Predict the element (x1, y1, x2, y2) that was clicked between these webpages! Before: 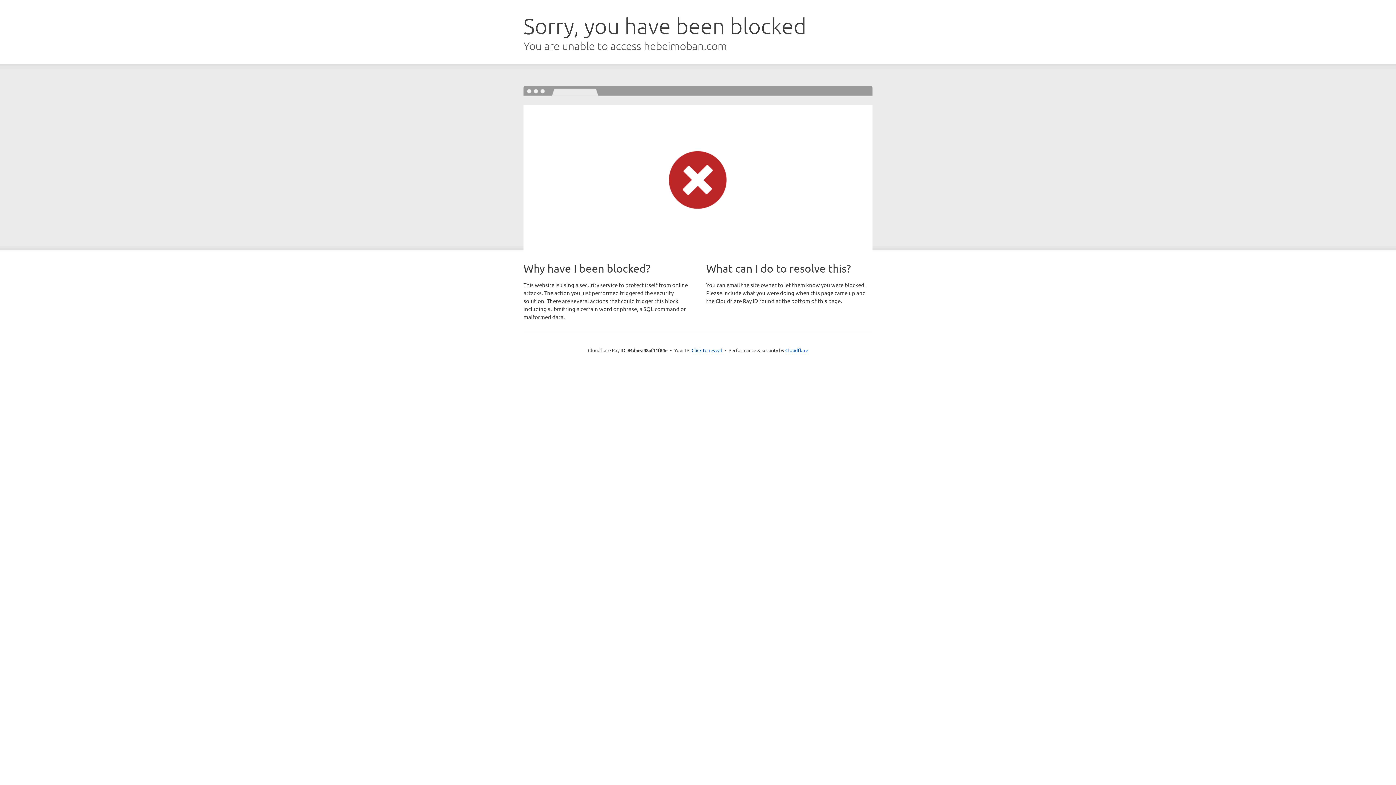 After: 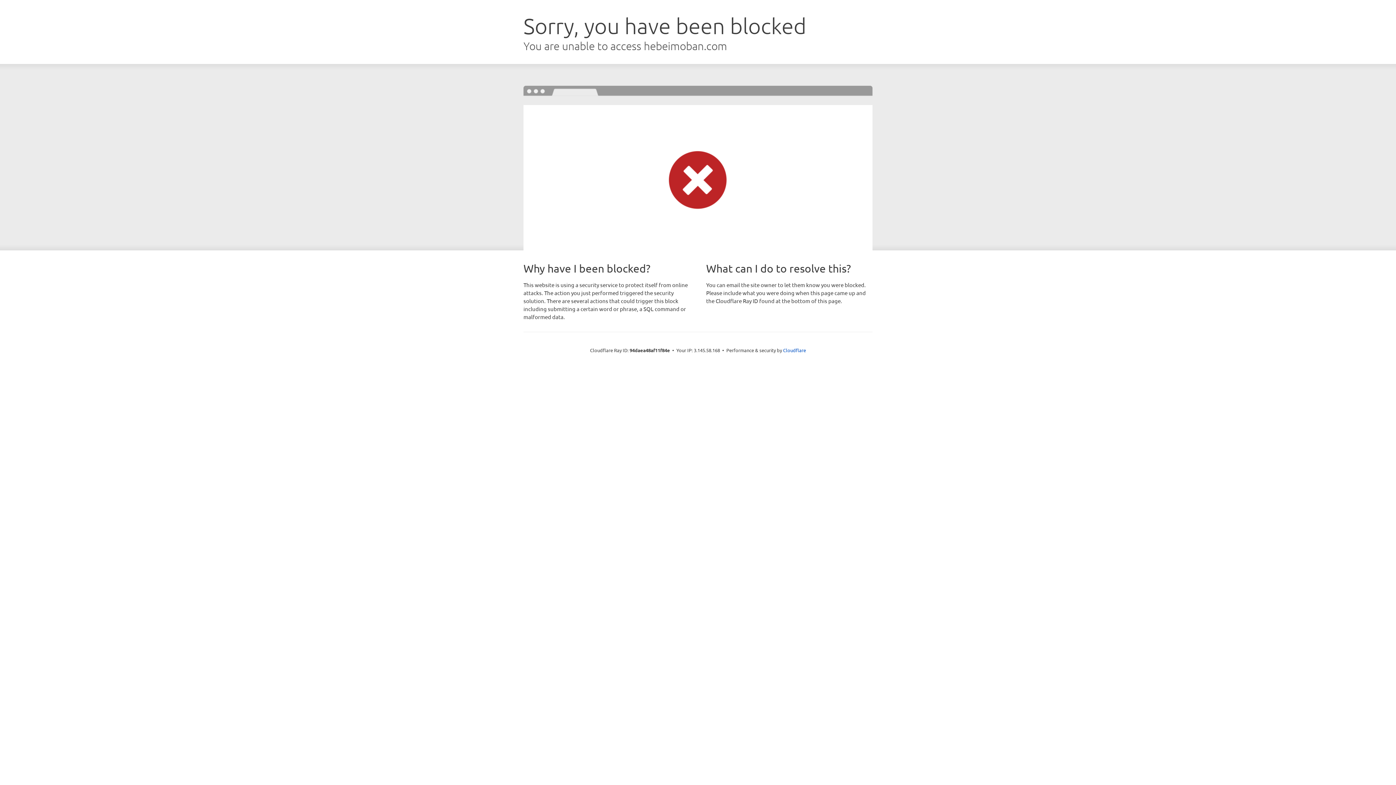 Action: label: Click to reveal bbox: (691, 346, 722, 353)